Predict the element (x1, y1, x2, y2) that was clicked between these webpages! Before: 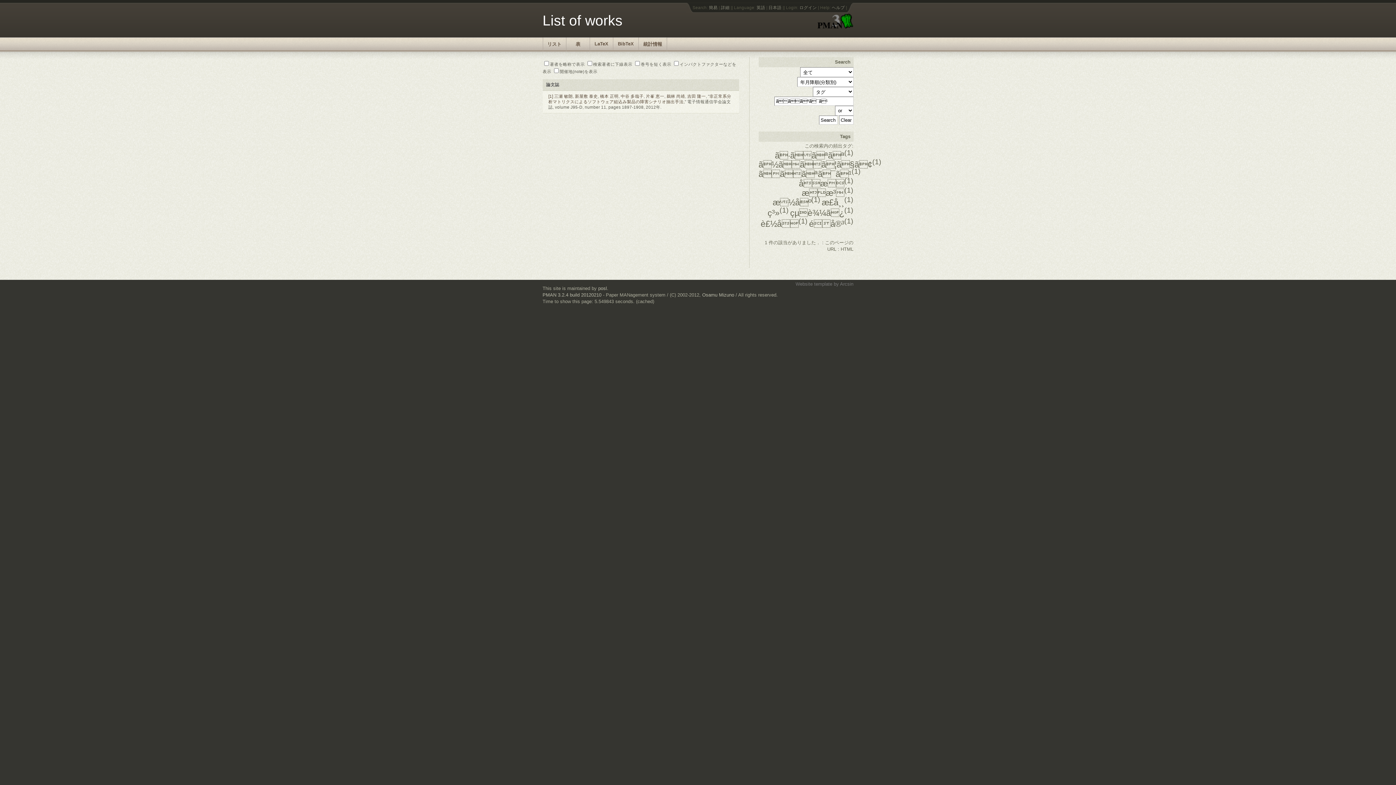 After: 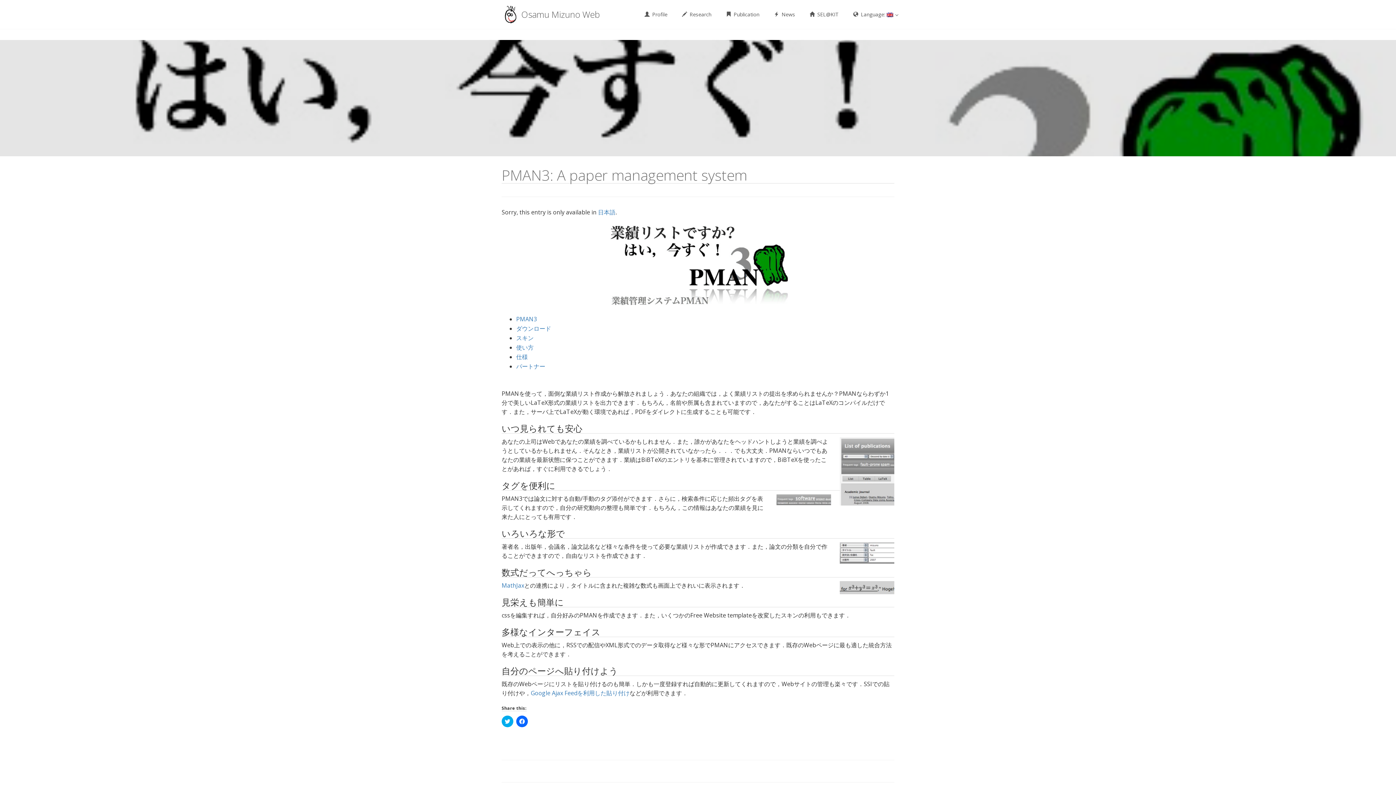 Action: label: PMAN 3.2.4 build 20120210 bbox: (542, 292, 601, 297)